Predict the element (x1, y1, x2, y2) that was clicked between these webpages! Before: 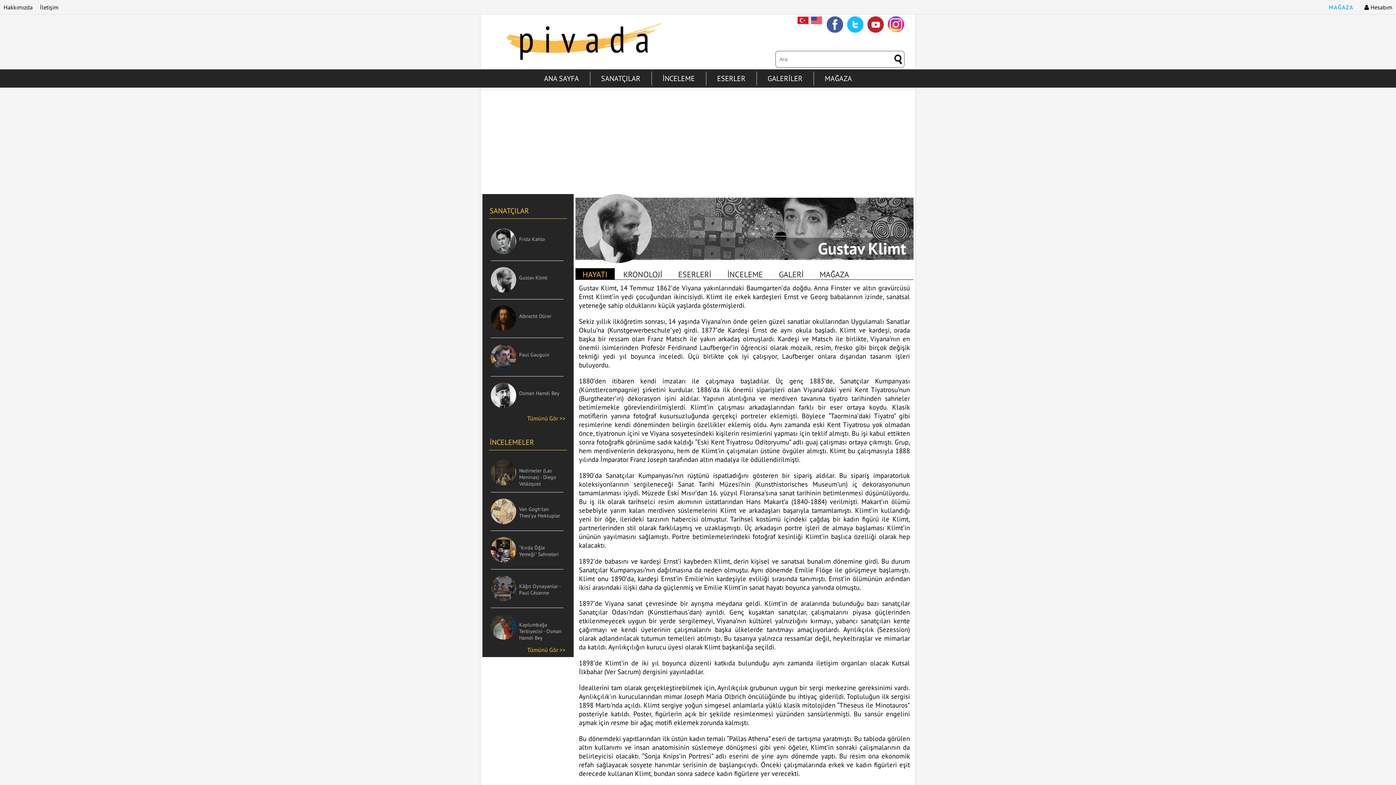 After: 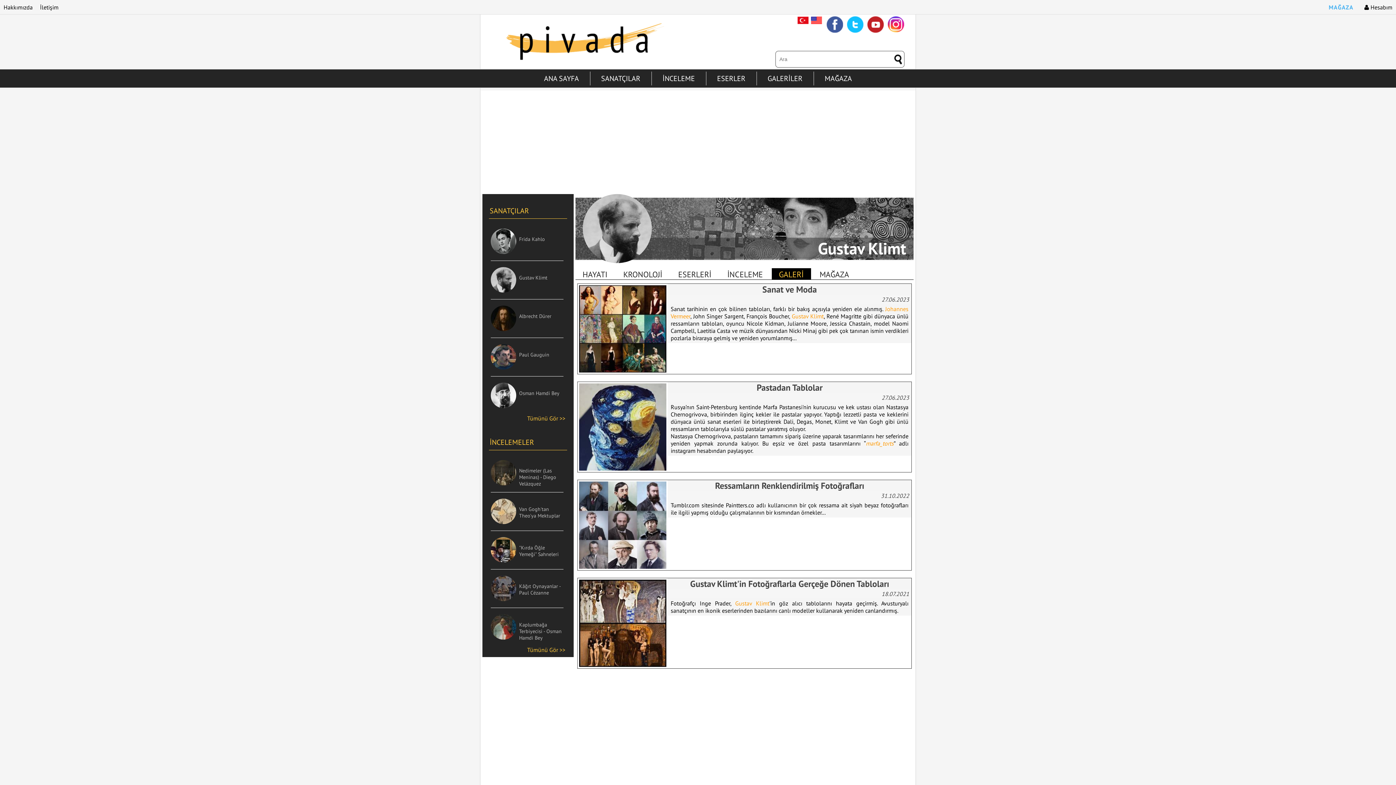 Action: bbox: (771, 268, 811, 279) label: GALERİ